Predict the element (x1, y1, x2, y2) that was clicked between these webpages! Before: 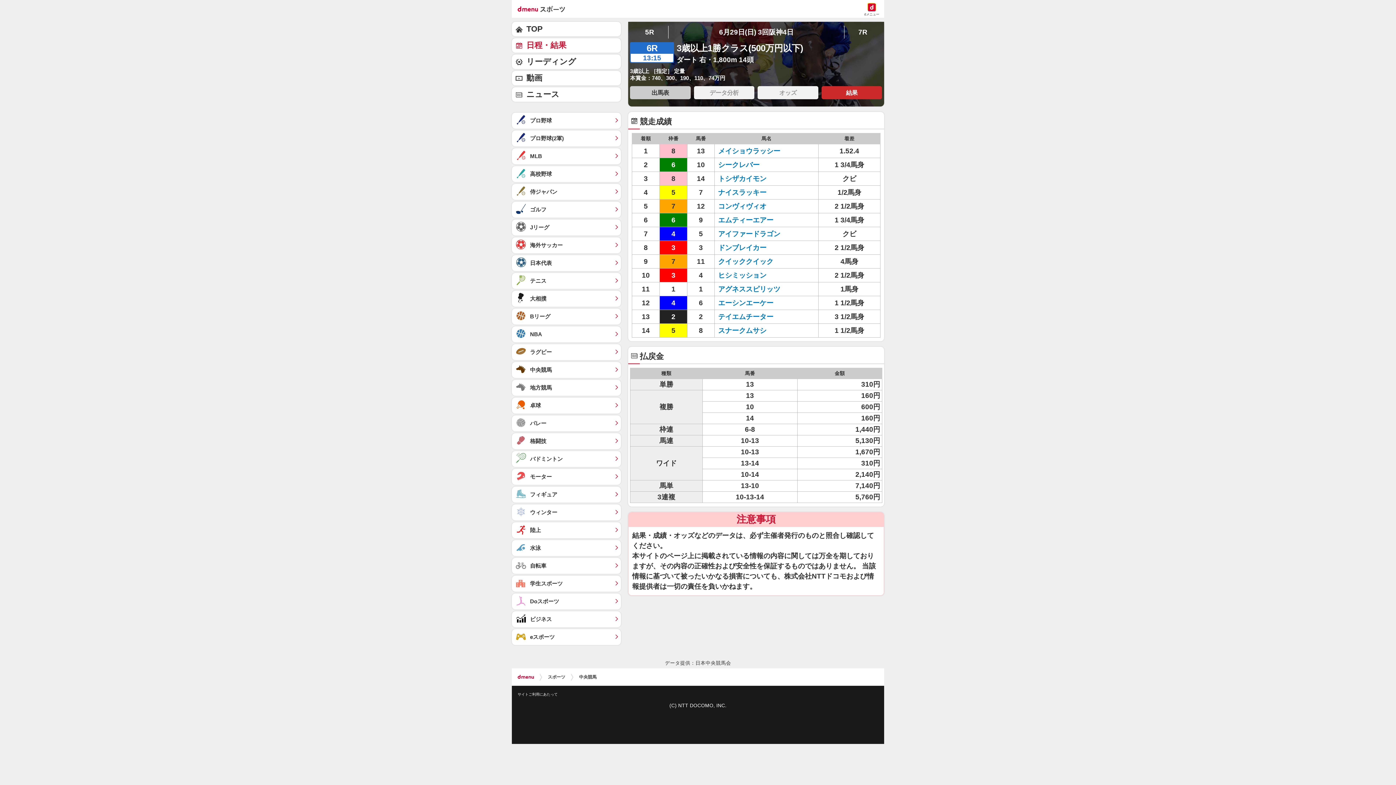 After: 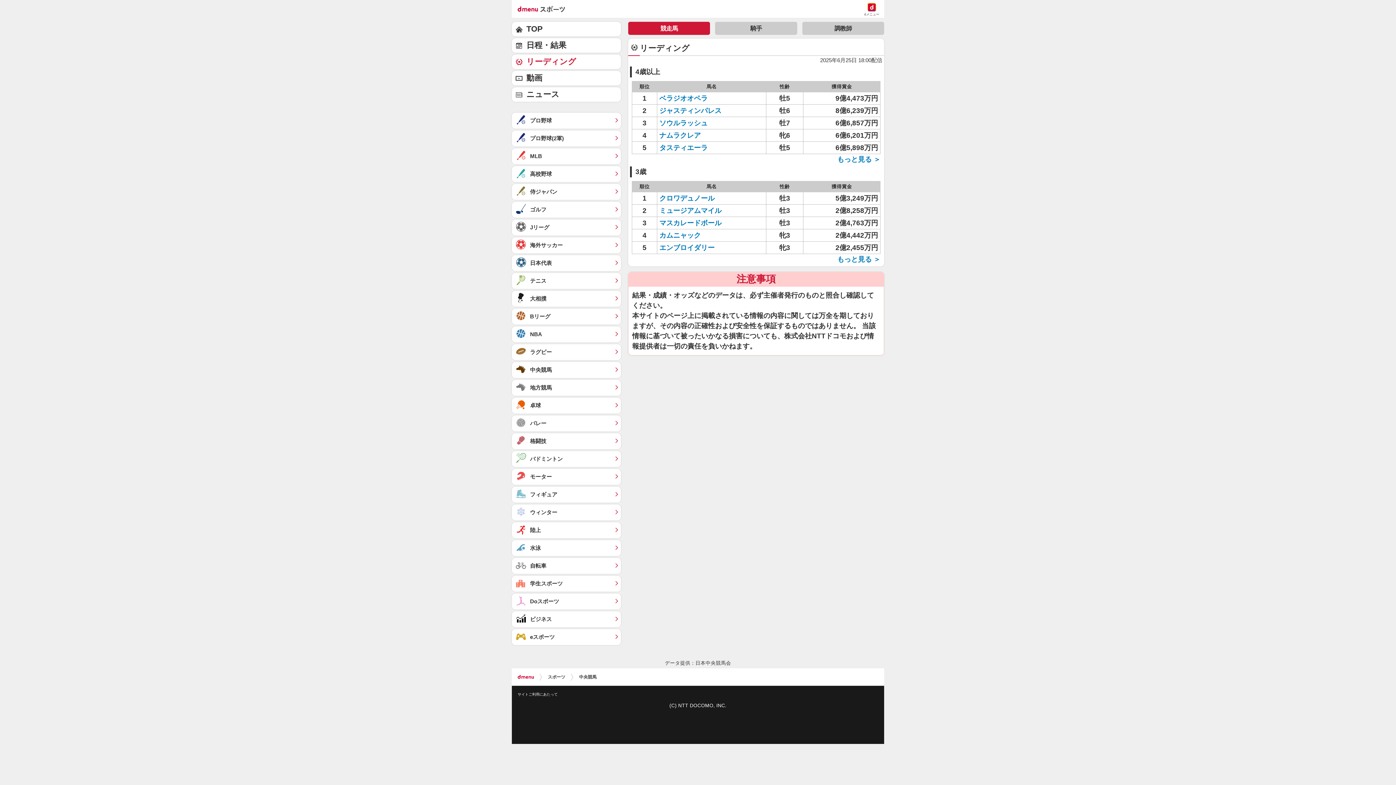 Action: bbox: (512, 54, 621, 69) label: リーディング